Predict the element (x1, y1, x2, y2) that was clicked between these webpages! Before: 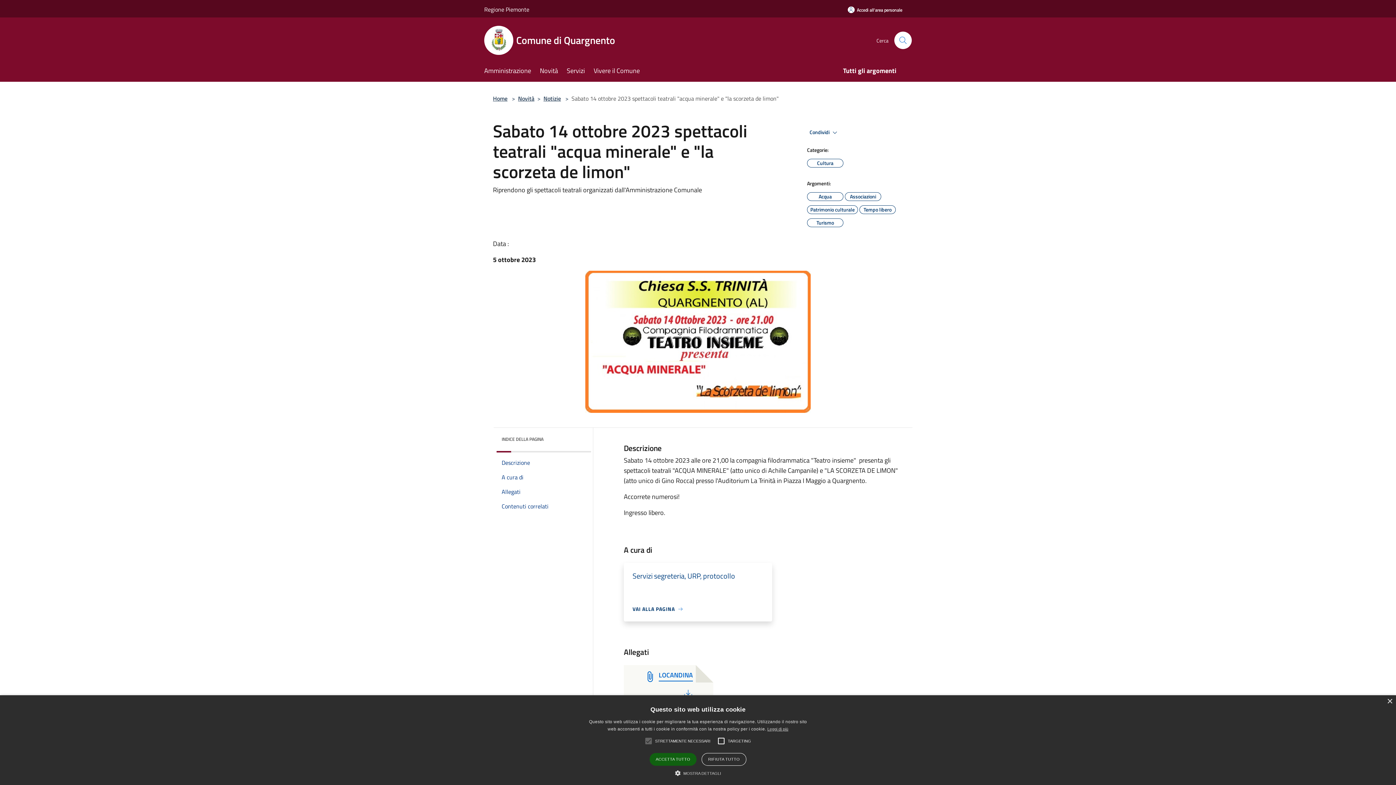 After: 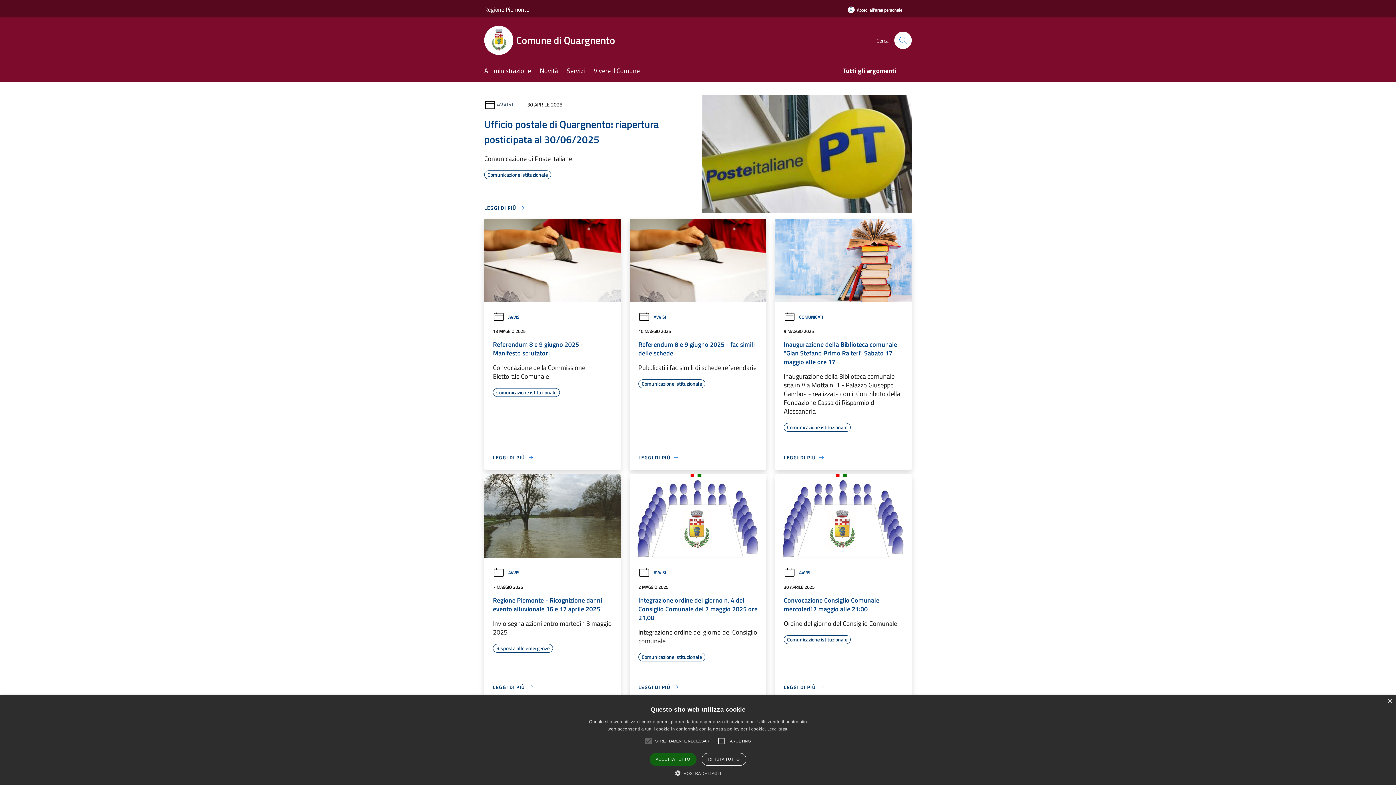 Action: label: Comune di Quargnento bbox: (484, 25, 624, 54)